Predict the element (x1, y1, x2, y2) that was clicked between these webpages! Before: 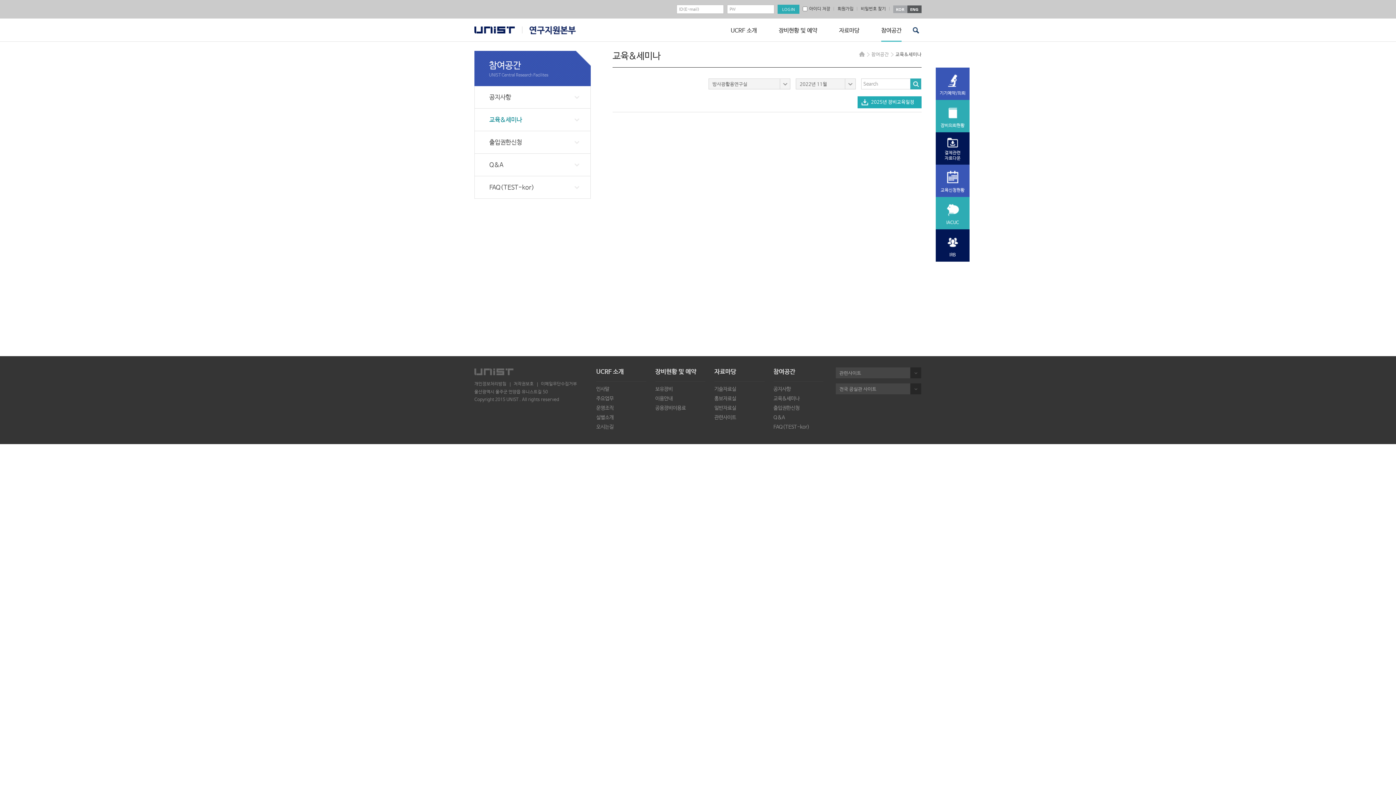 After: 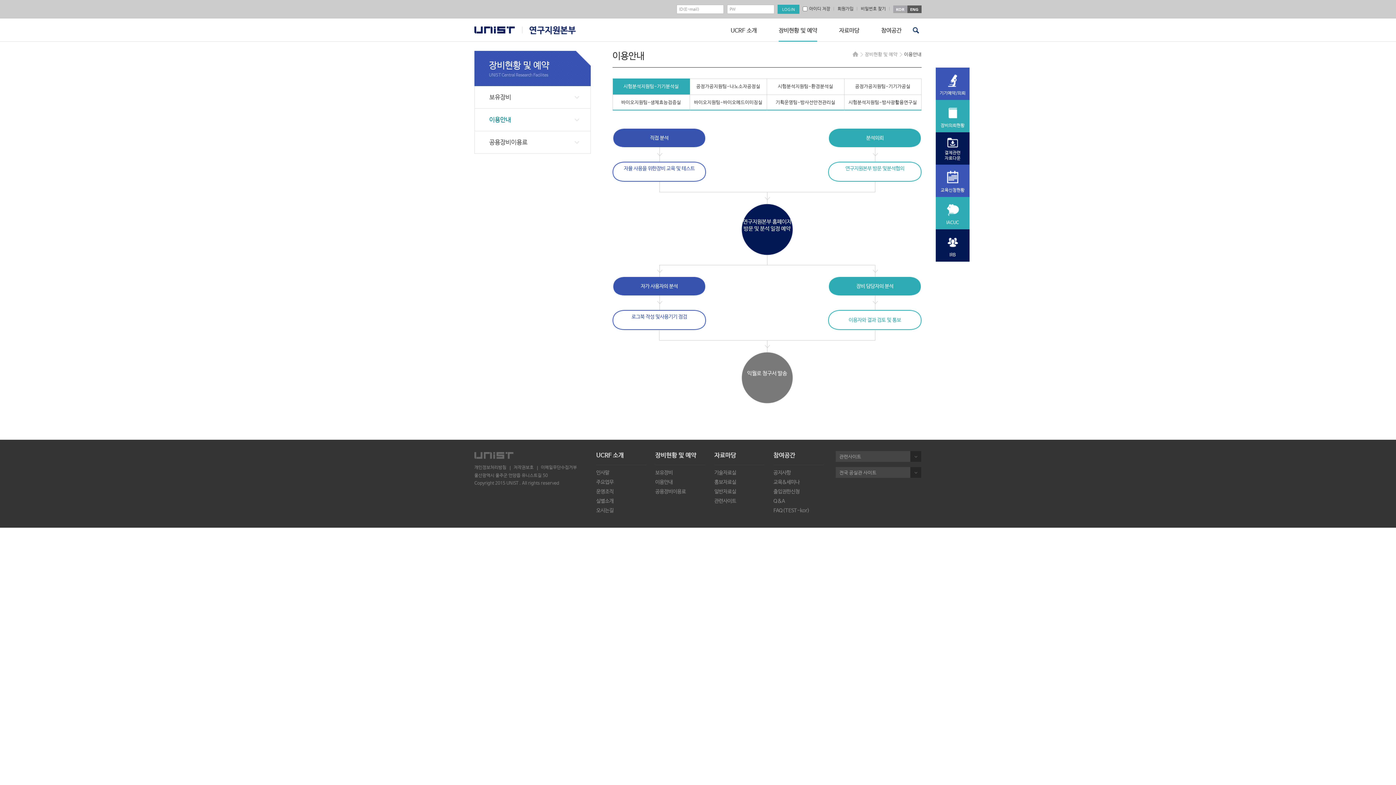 Action: label: 이용안내 bbox: (655, 395, 705, 402)